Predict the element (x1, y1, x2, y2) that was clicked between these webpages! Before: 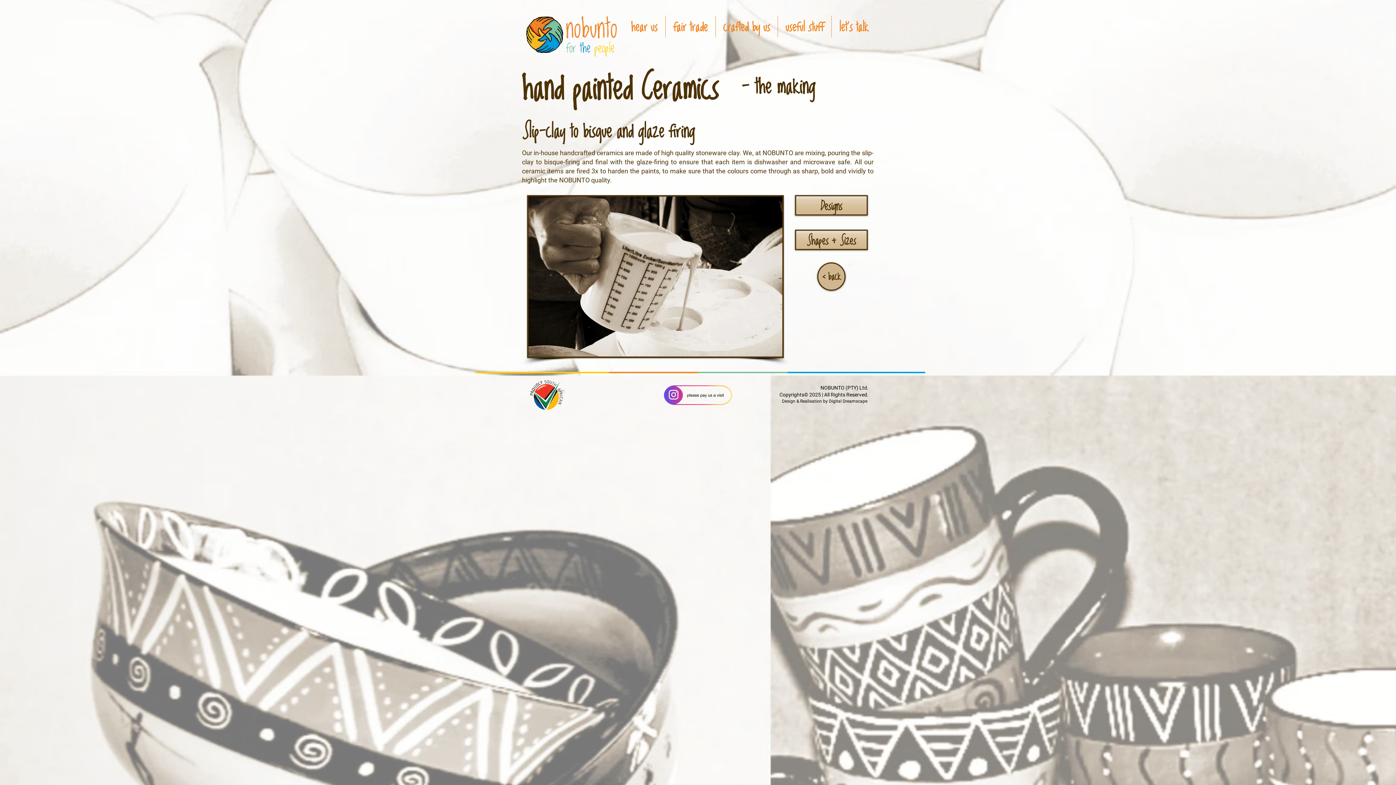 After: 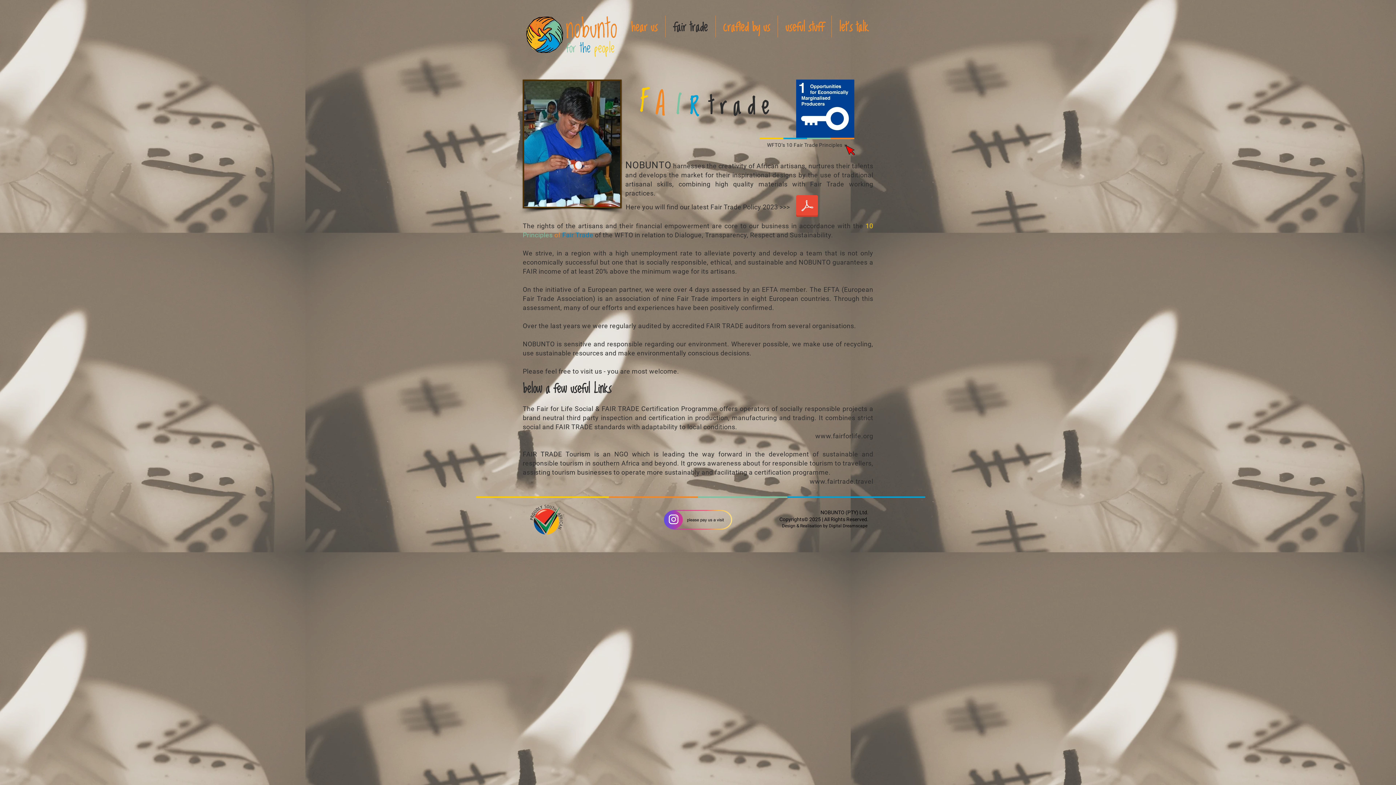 Action: label: fair trade bbox: (665, 15, 715, 37)